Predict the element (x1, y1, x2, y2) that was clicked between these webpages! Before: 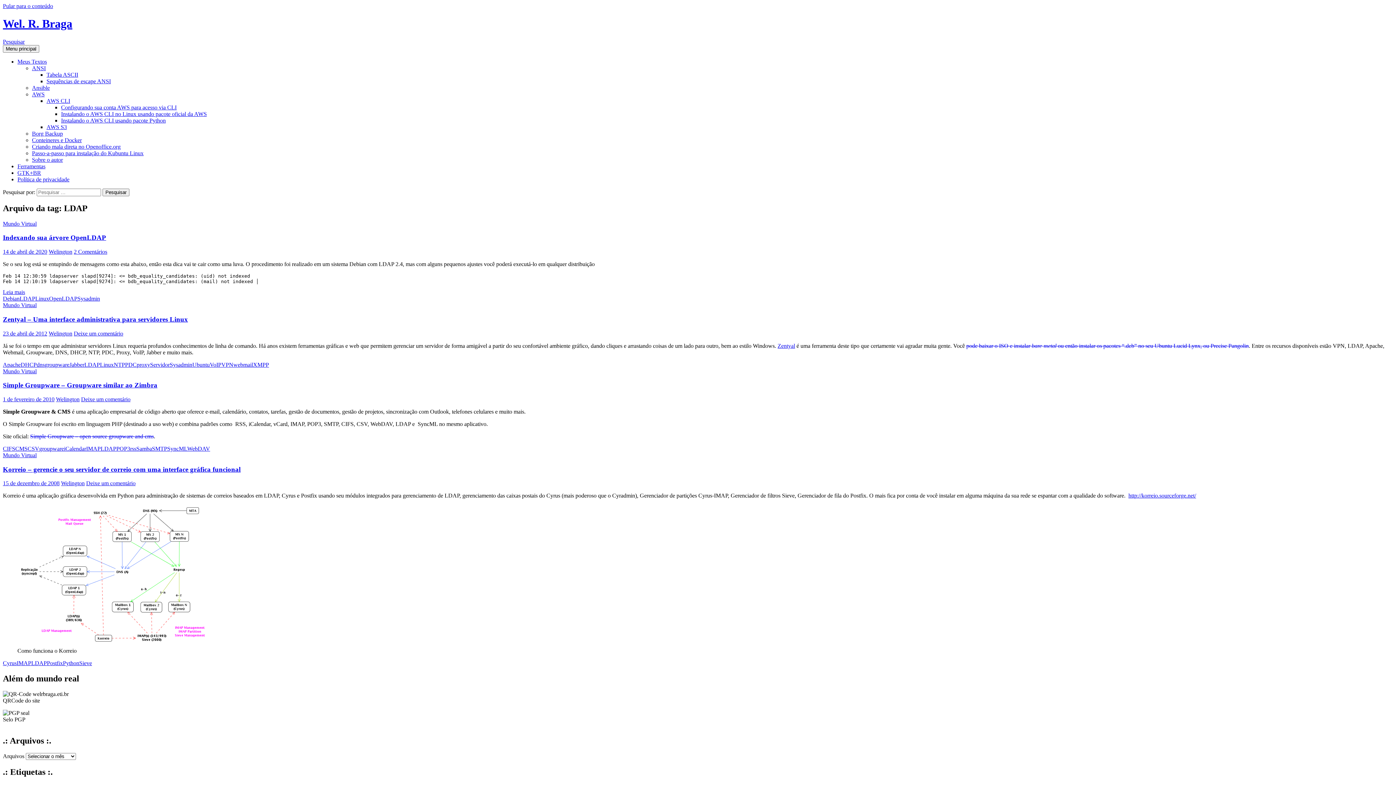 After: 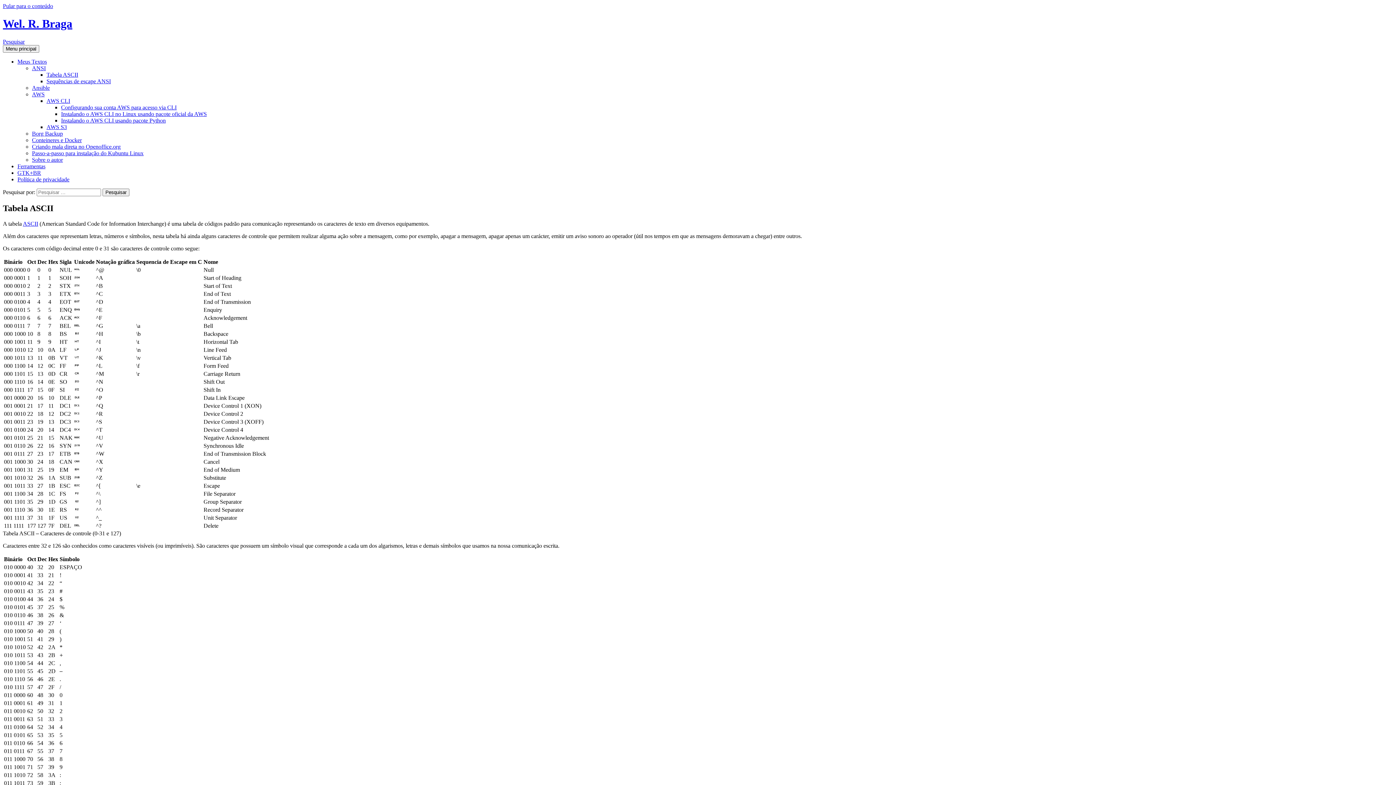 Action: bbox: (46, 71, 78, 77) label: Tabela ASCII